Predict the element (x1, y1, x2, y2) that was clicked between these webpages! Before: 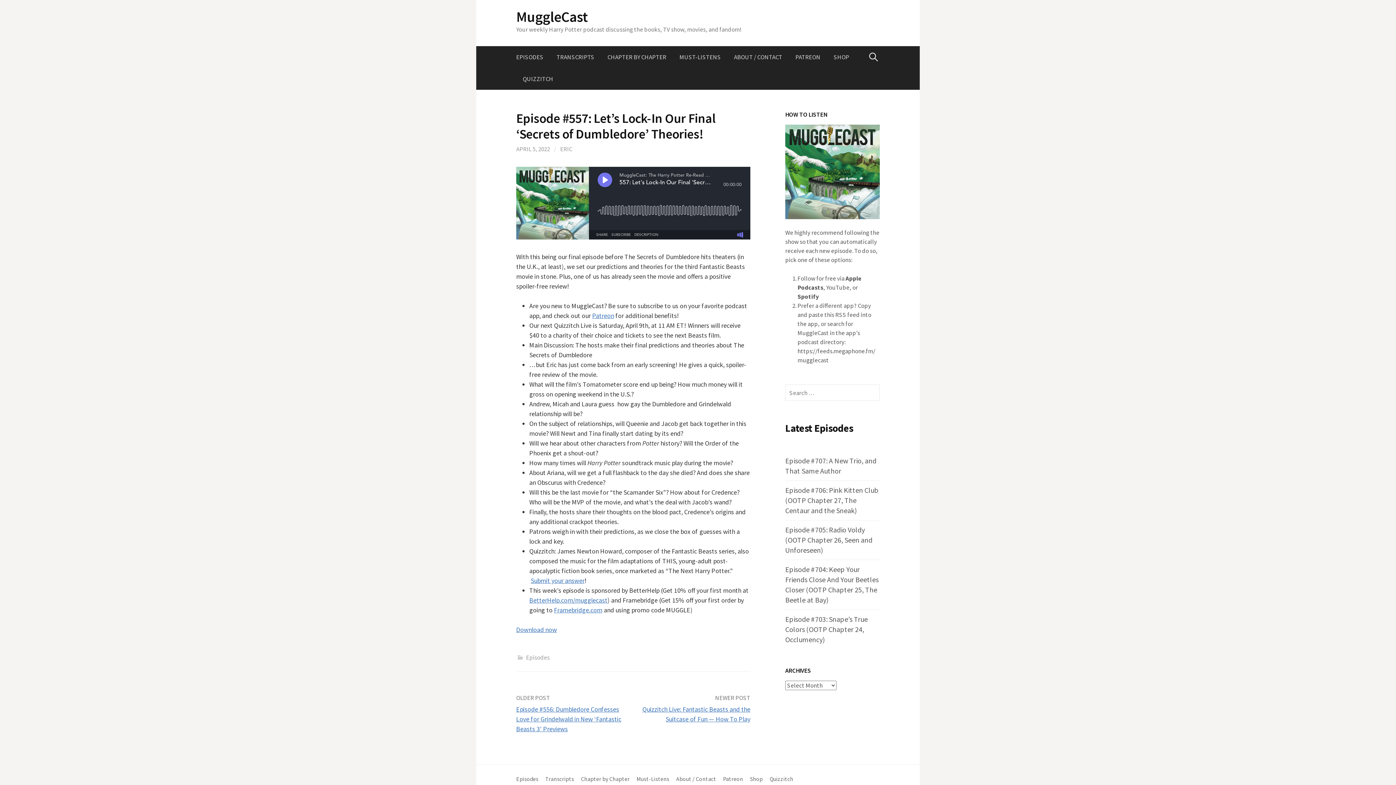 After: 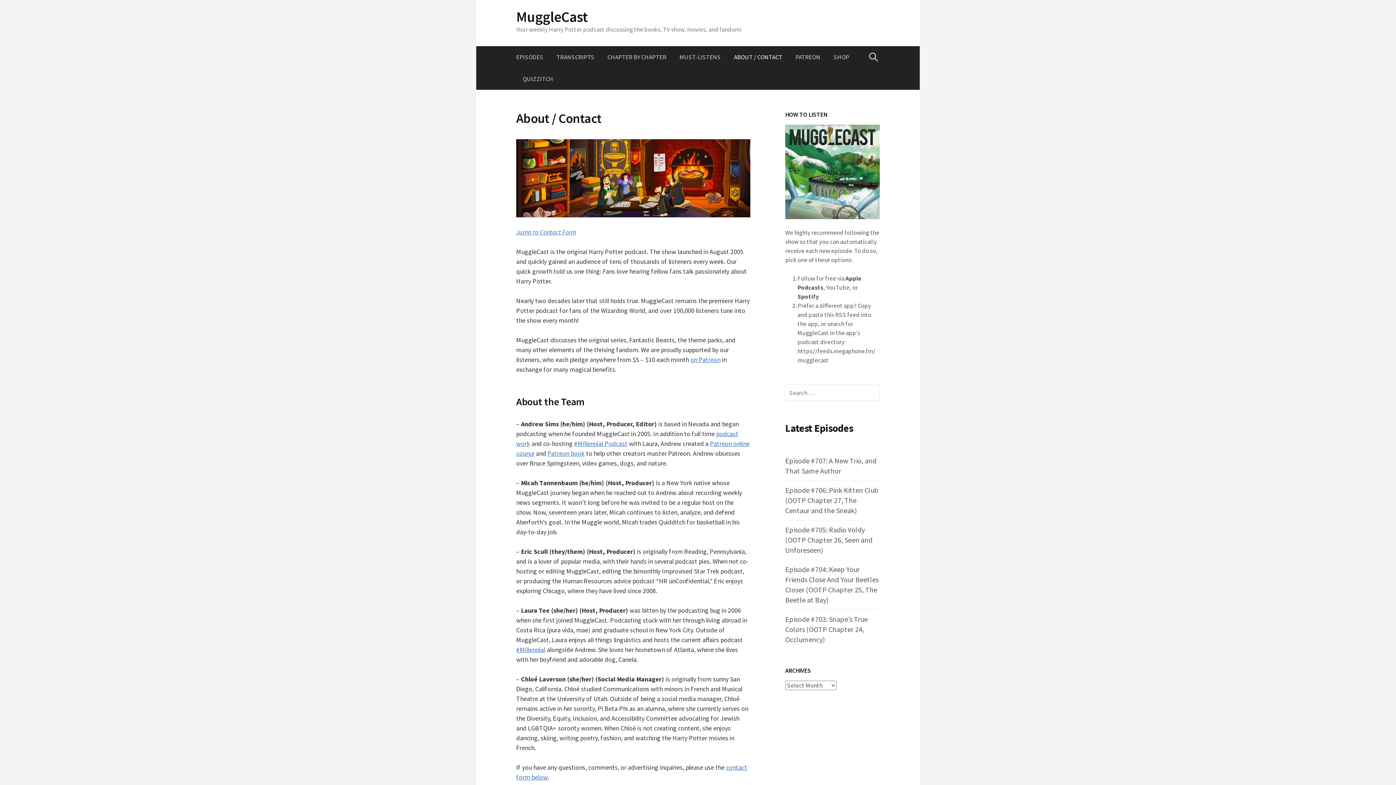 Action: bbox: (727, 46, 789, 68) label: ABOUT / CONTACT